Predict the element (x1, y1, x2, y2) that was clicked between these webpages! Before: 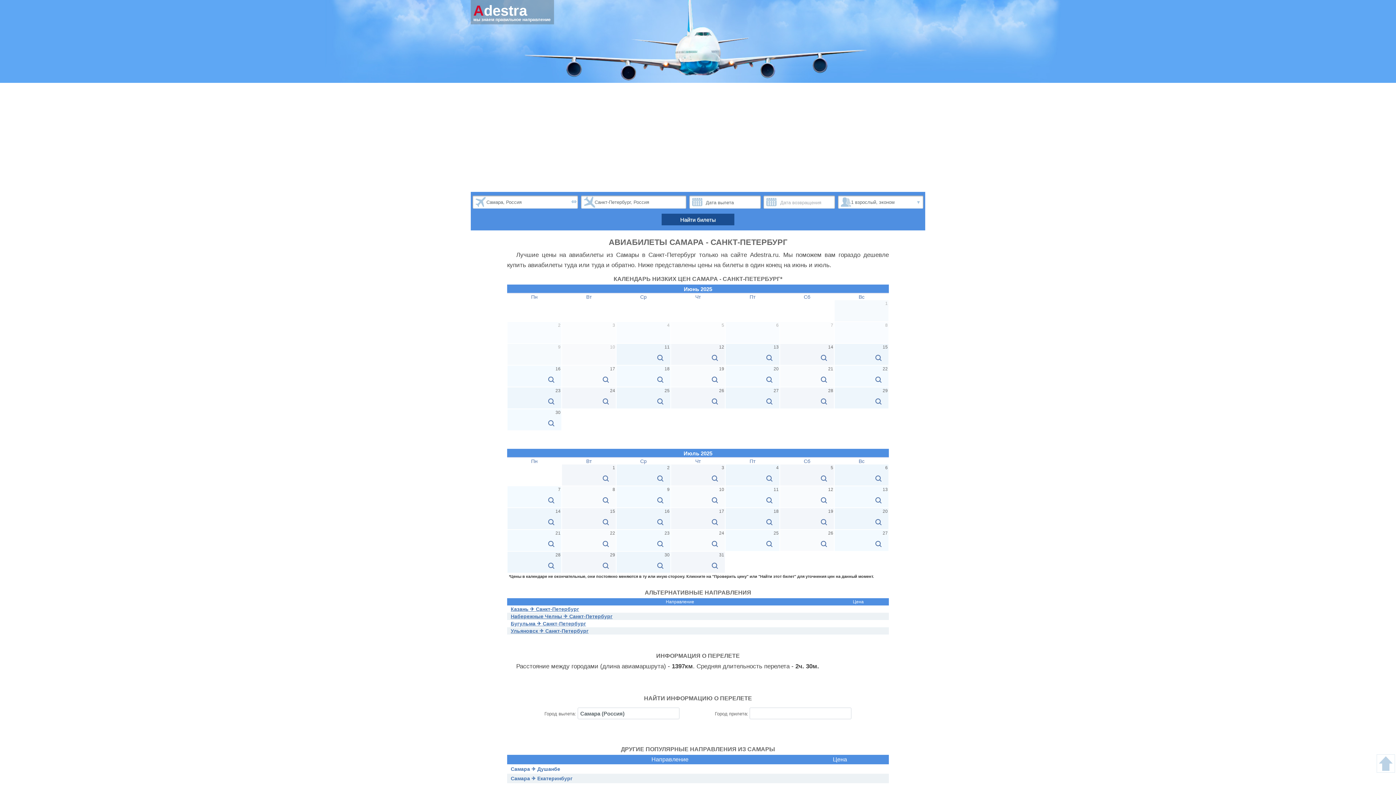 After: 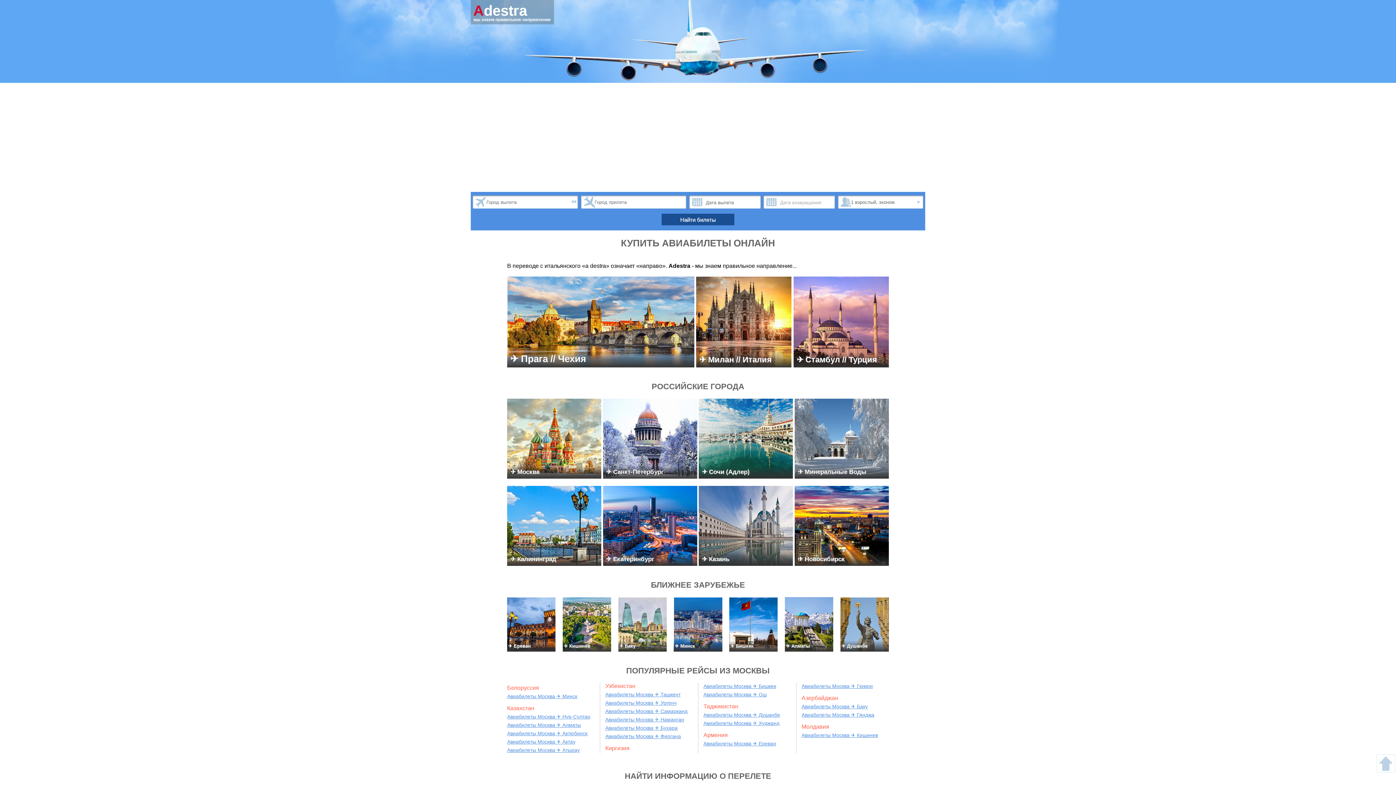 Action: bbox: (471, 12, 529, 18)